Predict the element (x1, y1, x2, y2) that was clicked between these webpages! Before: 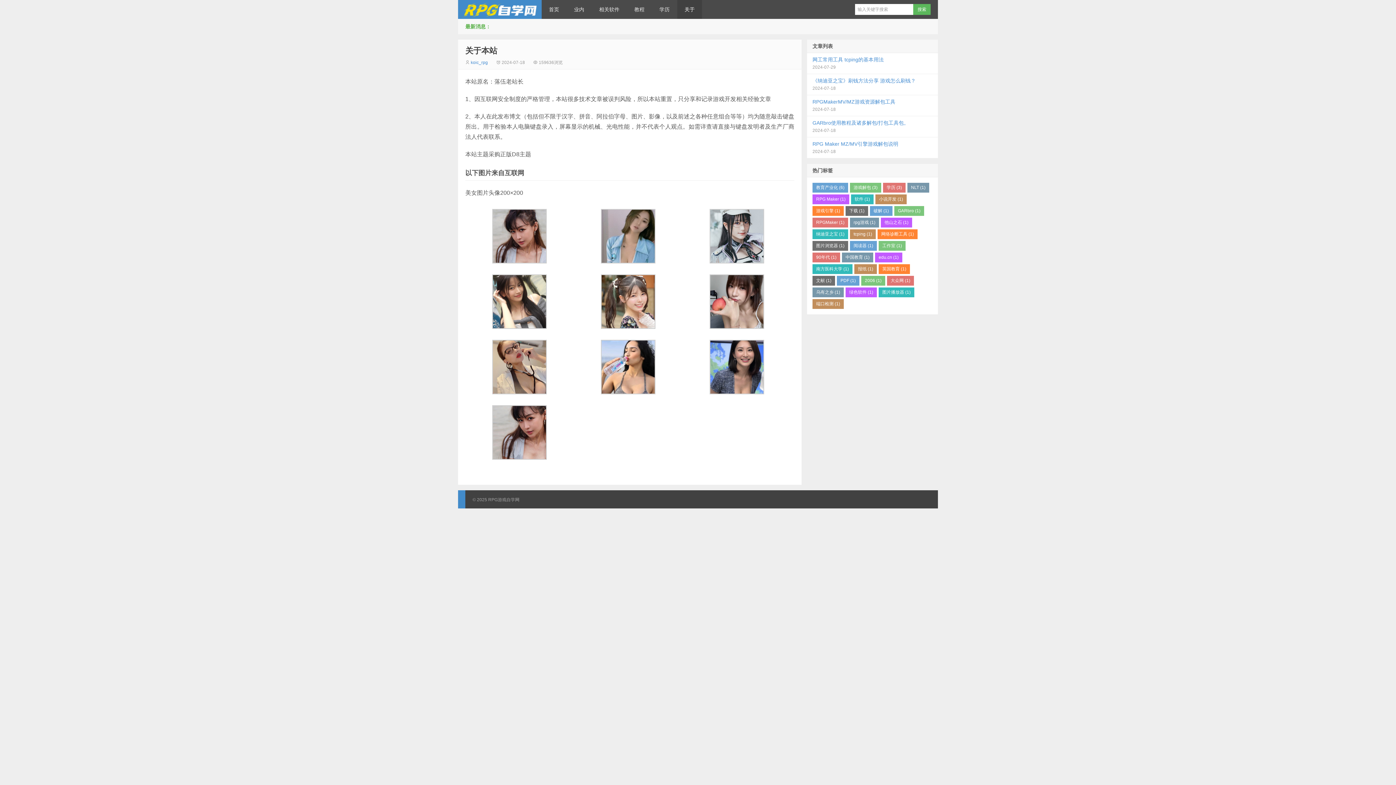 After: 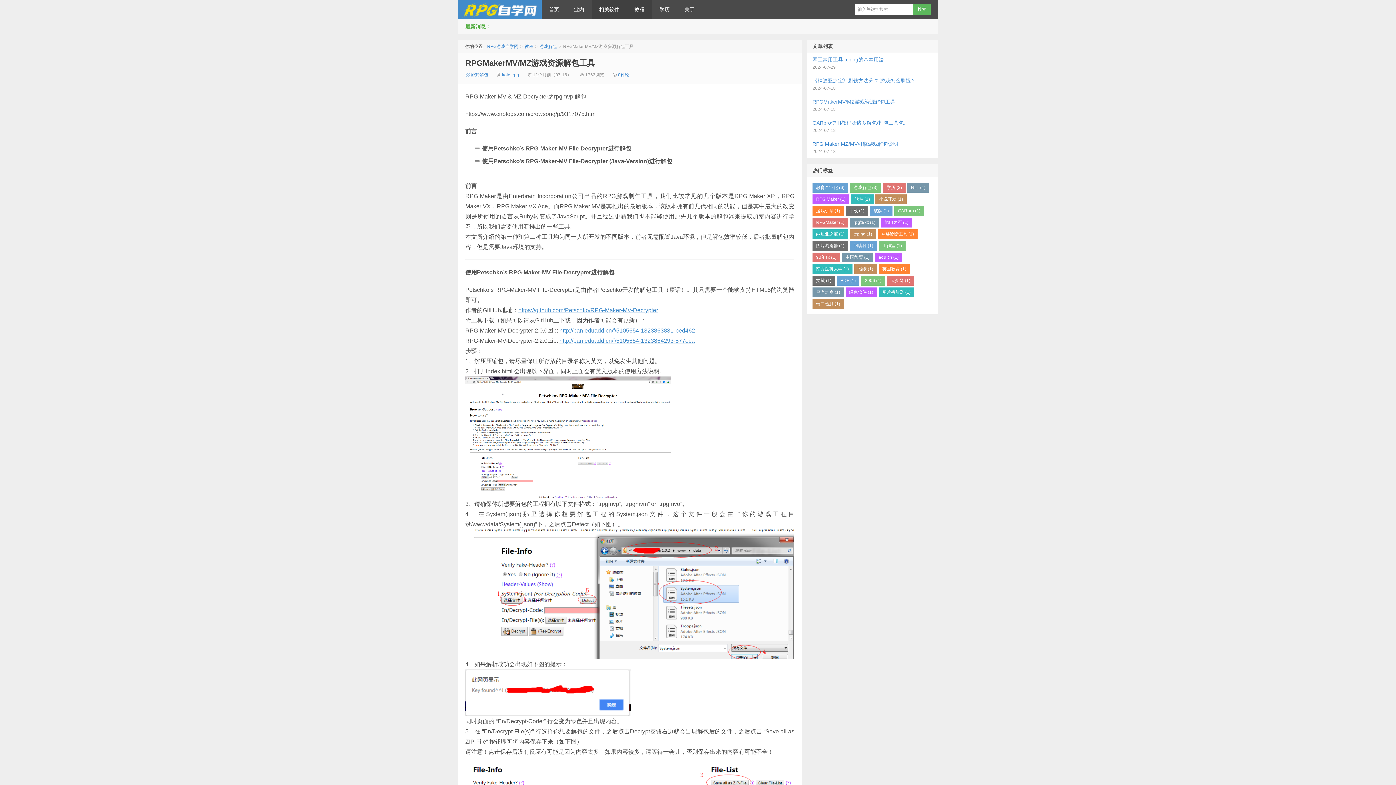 Action: bbox: (806, 95, 938, 116) label: RPGMakerMV/MZ游戏资源解包工具
2024-07-18